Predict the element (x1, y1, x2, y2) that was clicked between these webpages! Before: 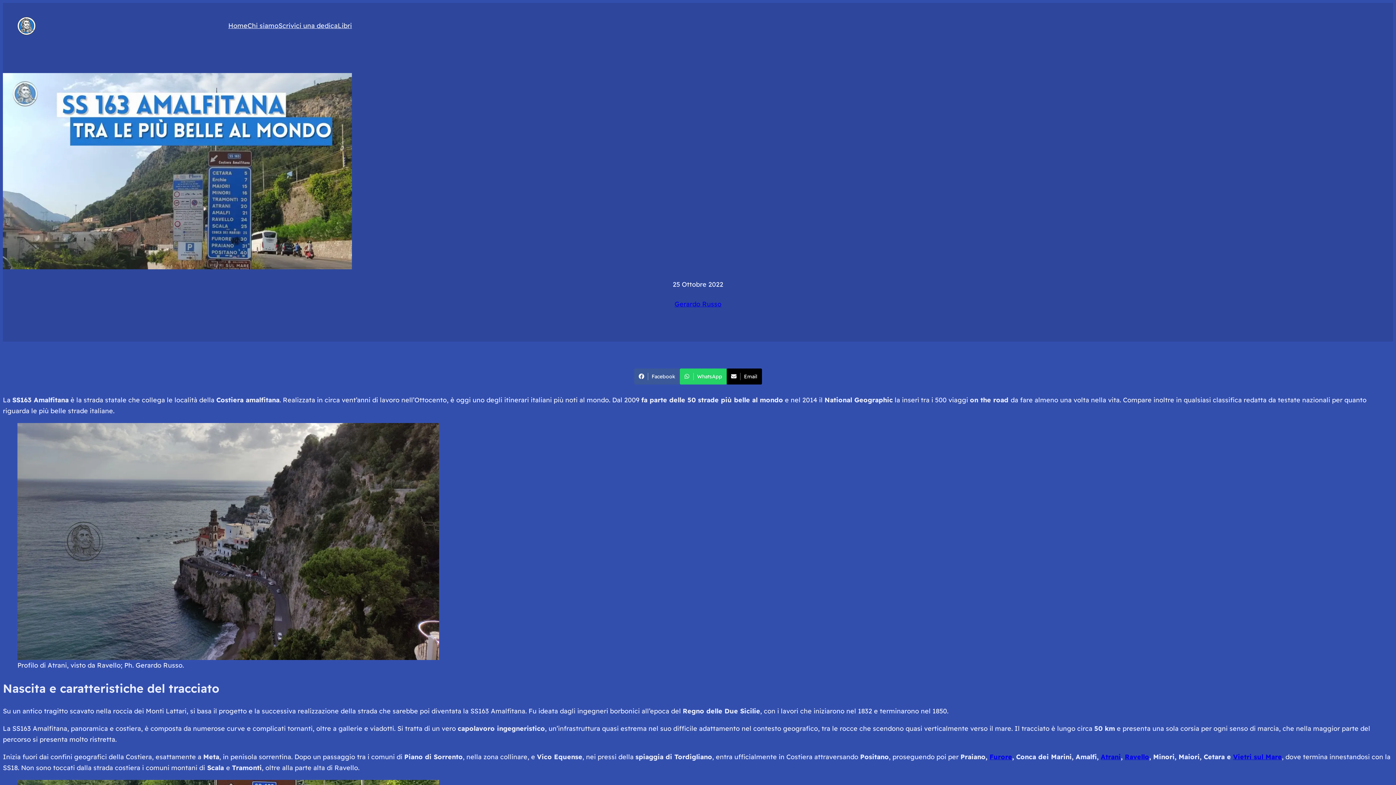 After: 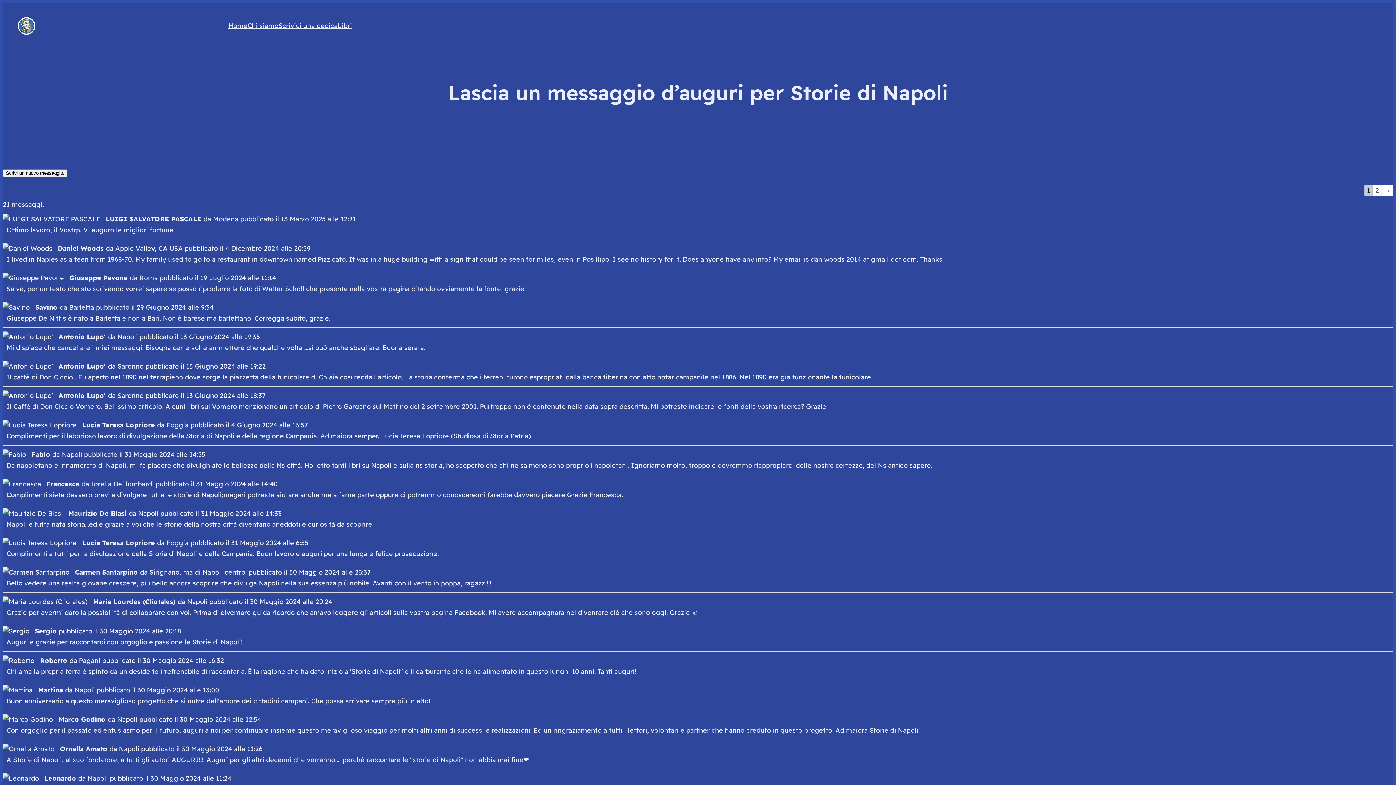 Action: label: Scrivici una dedica bbox: (278, 20, 337, 31)